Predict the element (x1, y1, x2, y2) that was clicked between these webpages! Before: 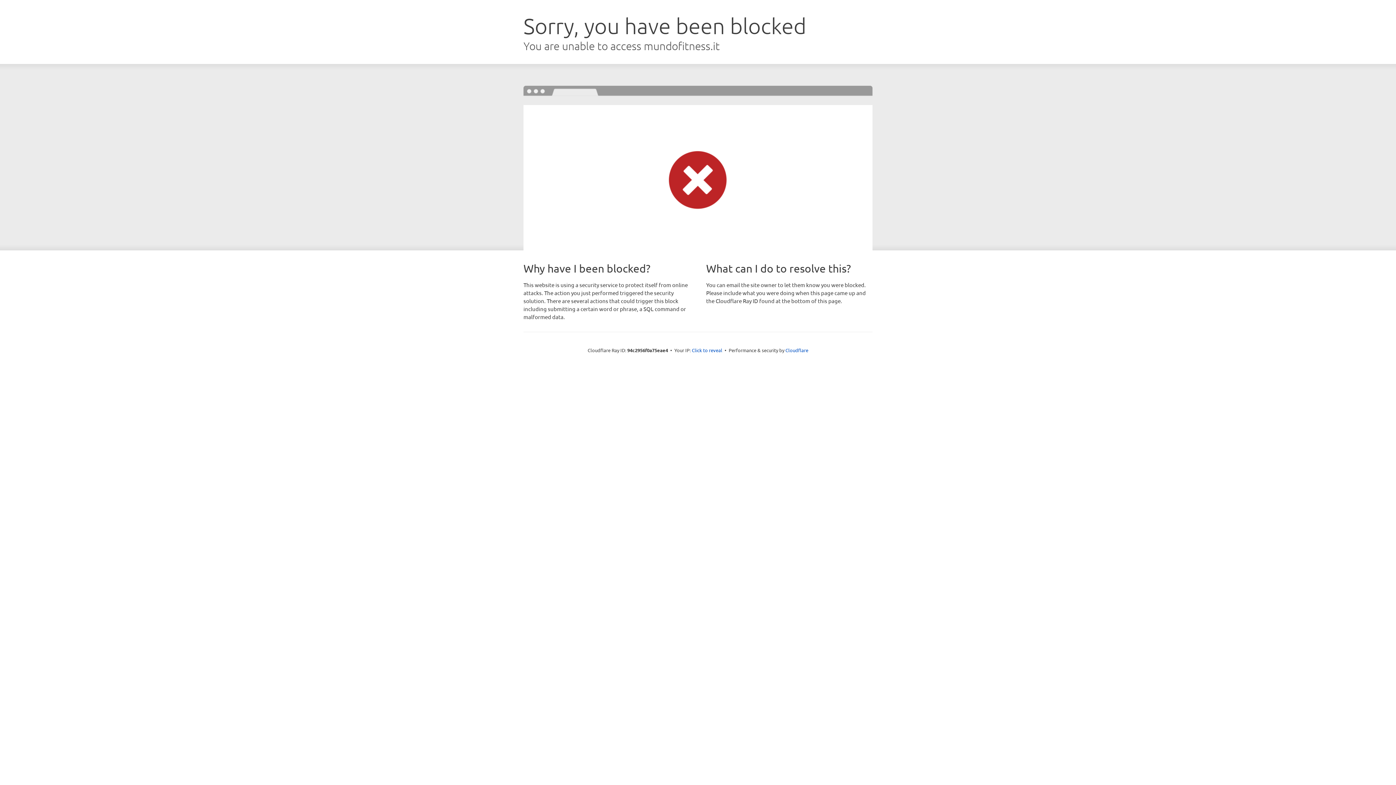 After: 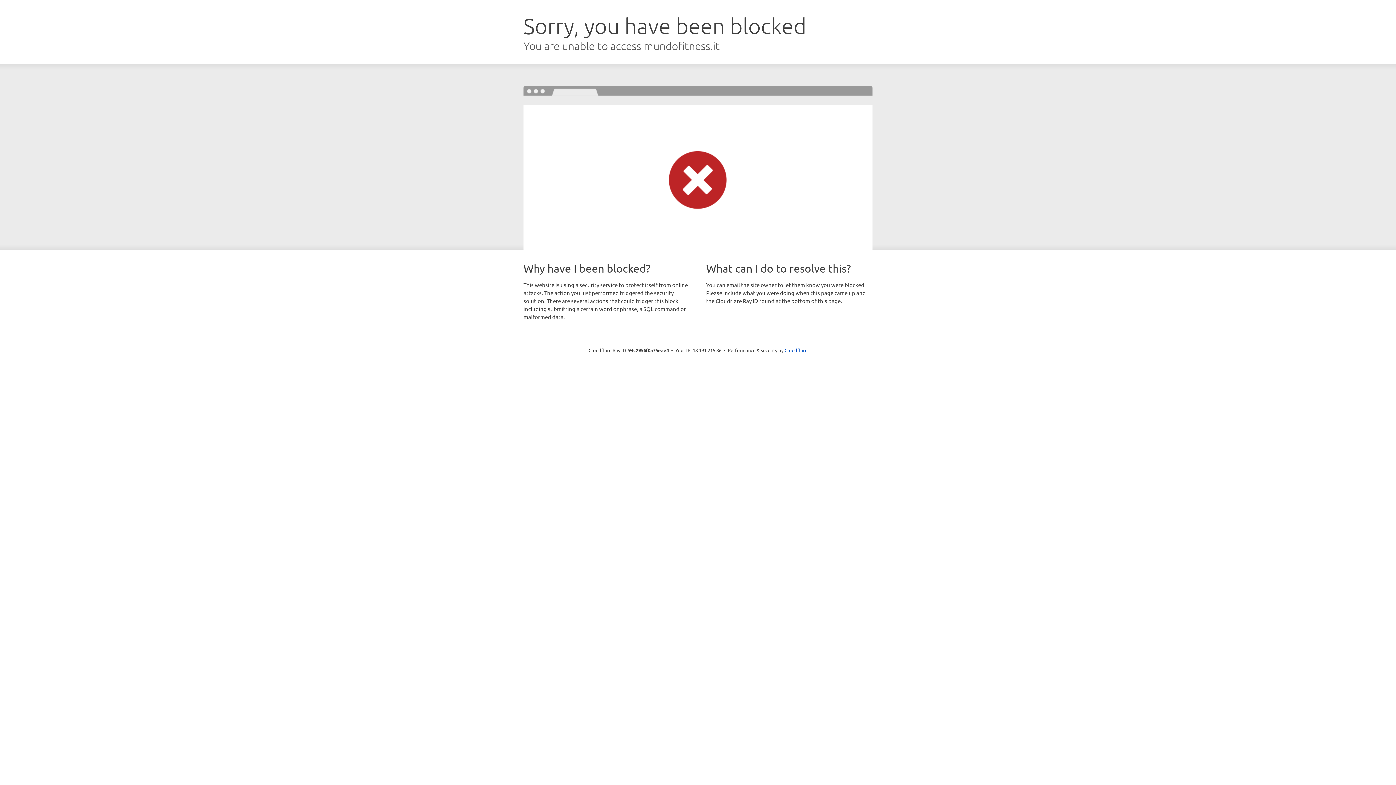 Action: bbox: (692, 346, 722, 353) label: Click to reveal